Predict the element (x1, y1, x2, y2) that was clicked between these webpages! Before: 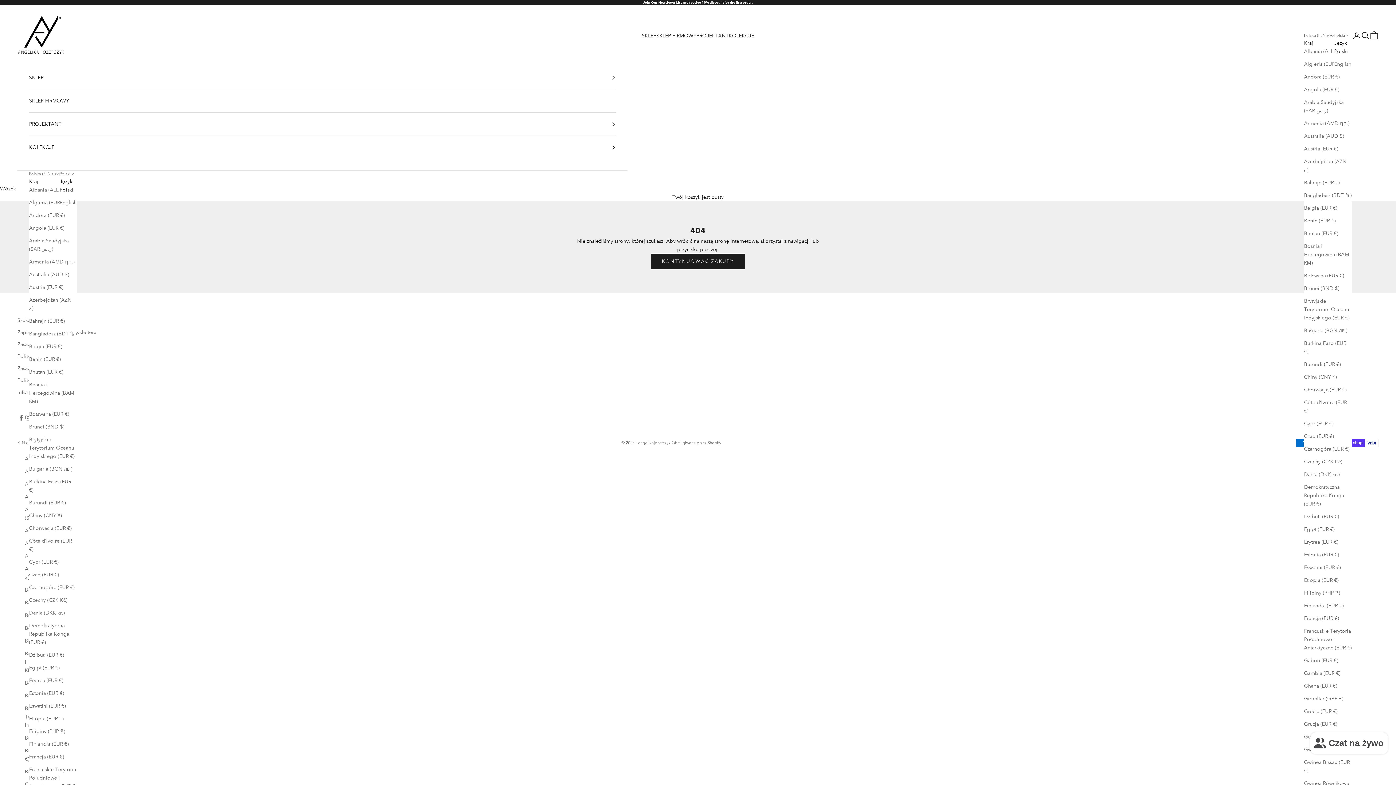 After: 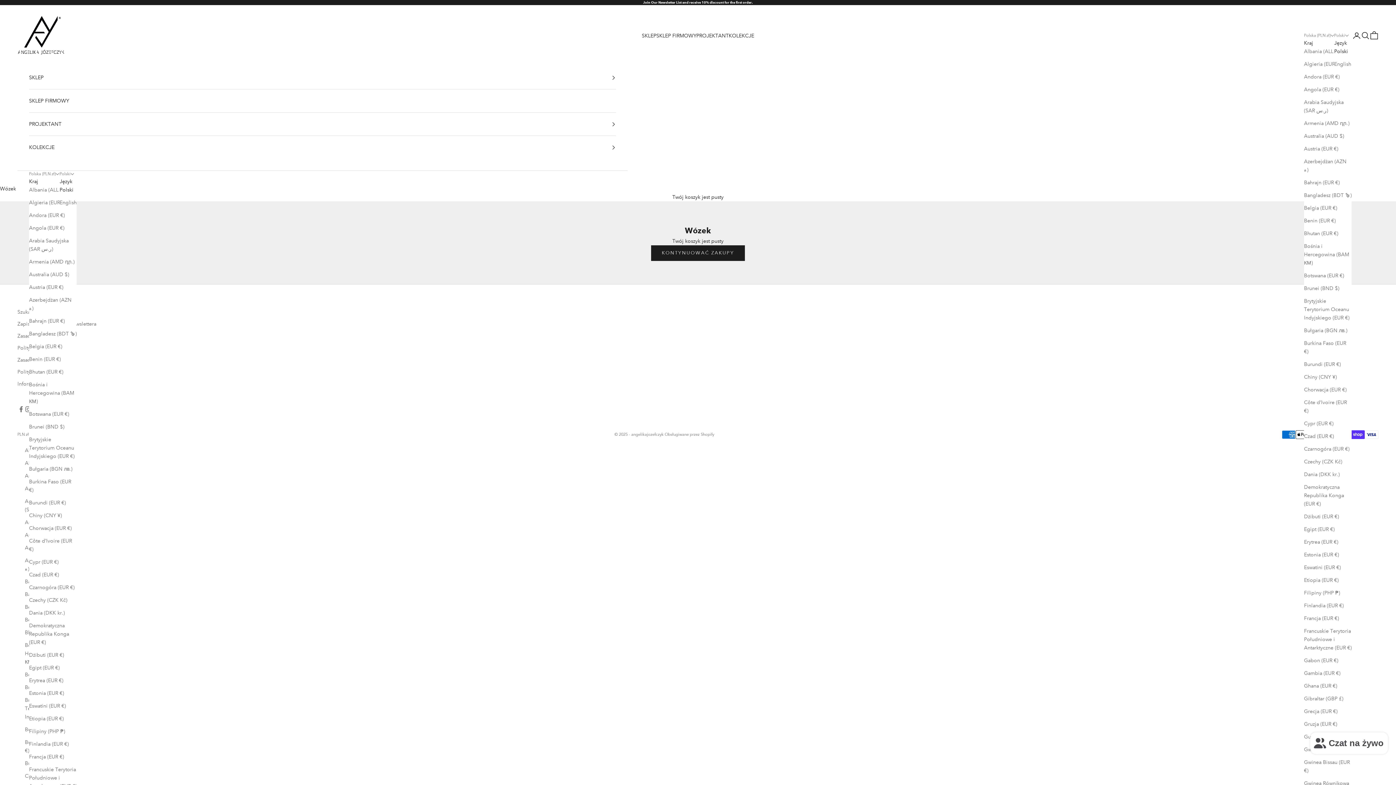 Action: label: Otwórz koszyk bbox: (1370, 31, 1378, 40)